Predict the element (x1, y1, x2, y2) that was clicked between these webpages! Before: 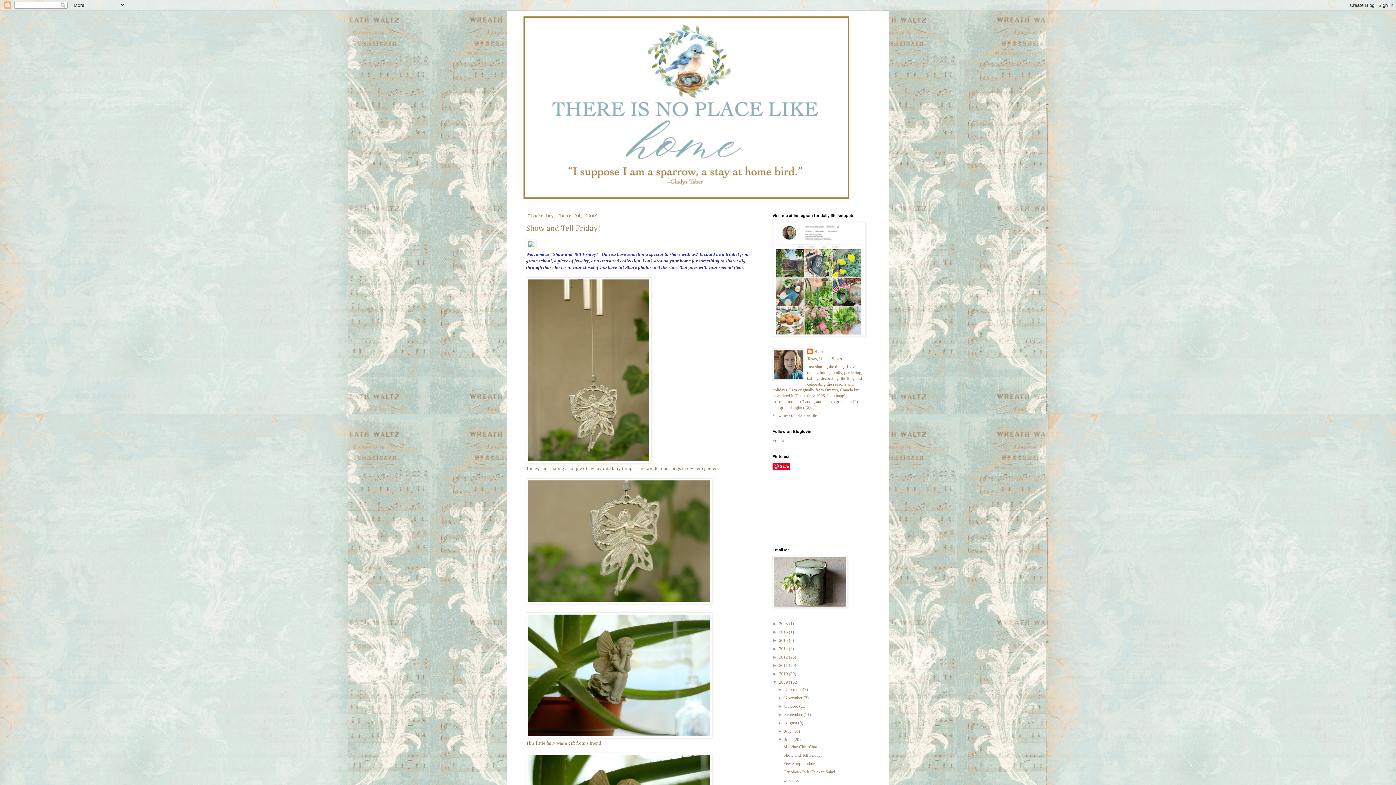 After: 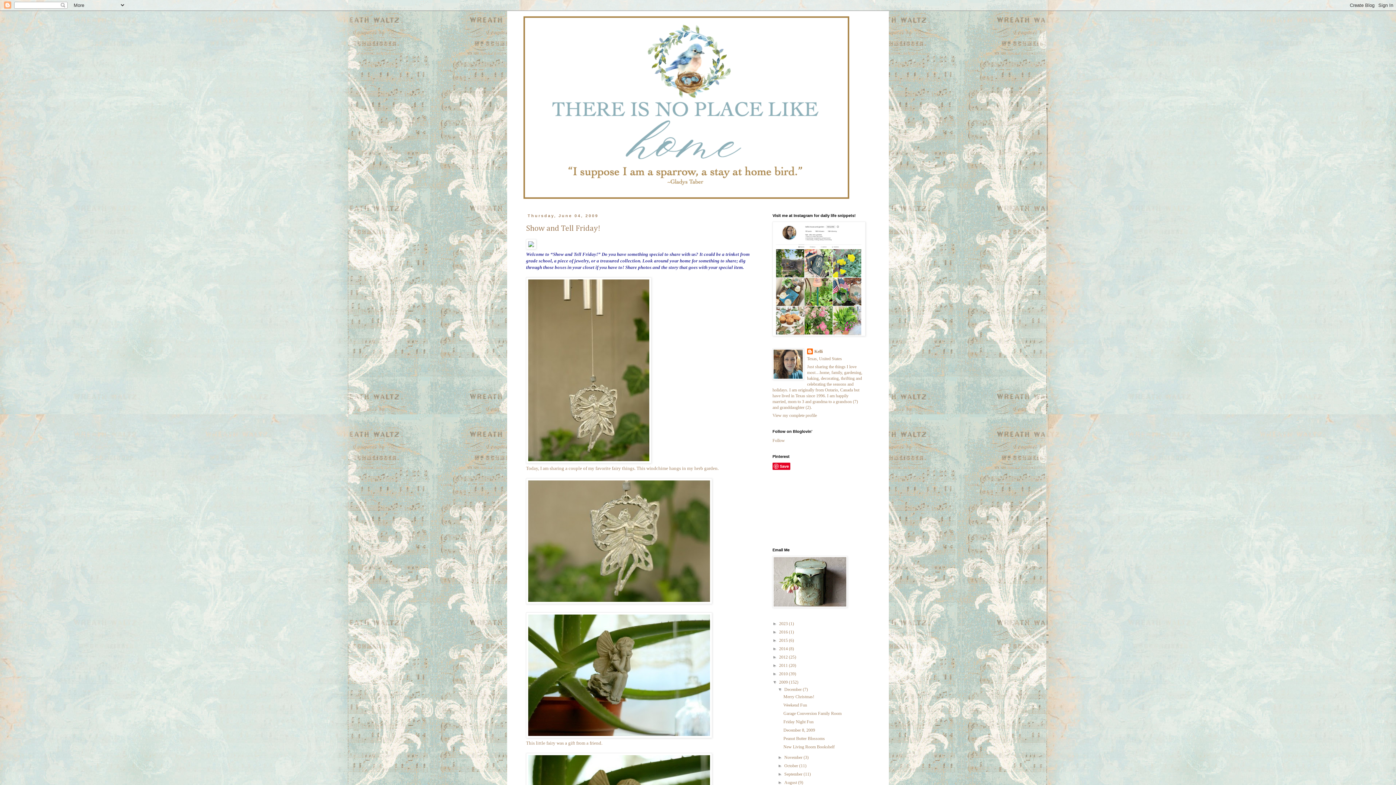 Action: label: ►   bbox: (777, 687, 784, 692)